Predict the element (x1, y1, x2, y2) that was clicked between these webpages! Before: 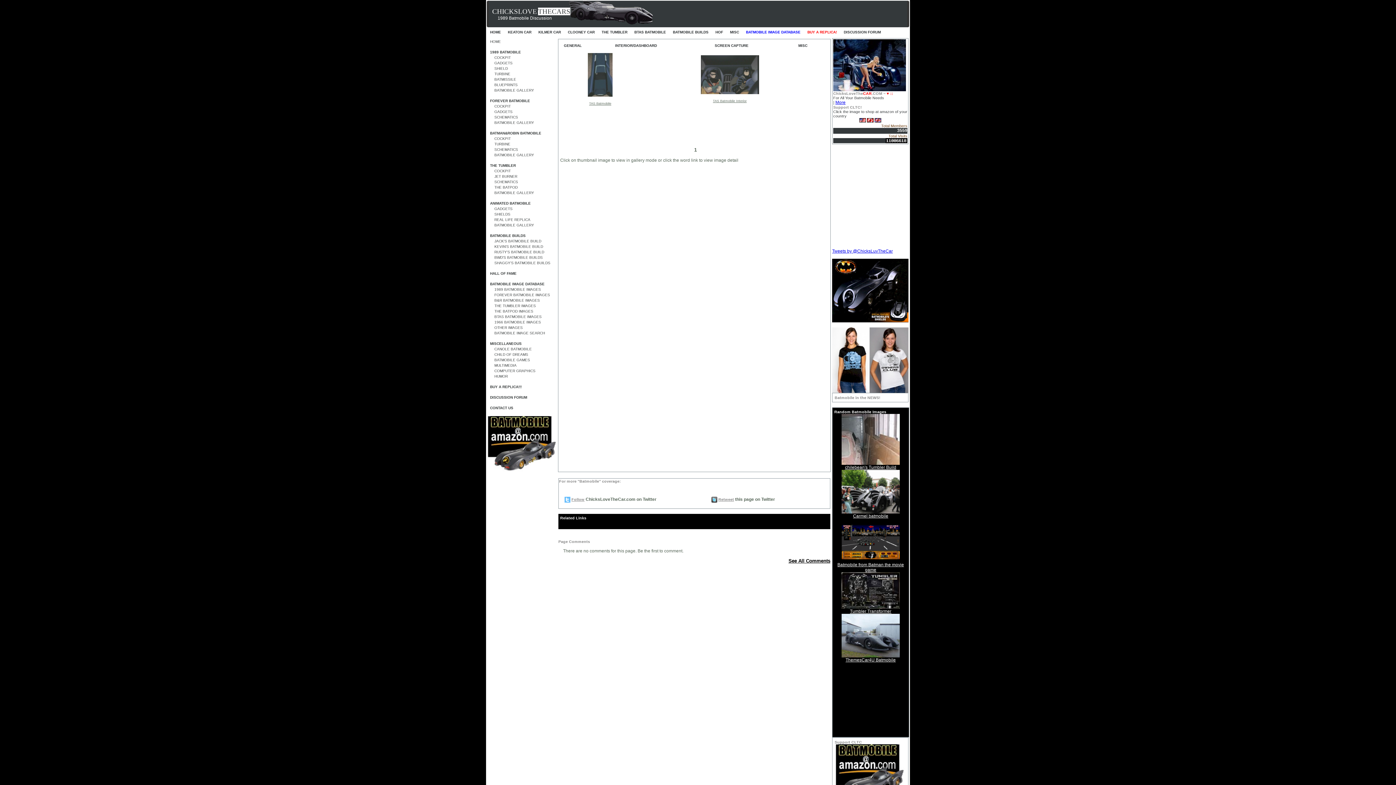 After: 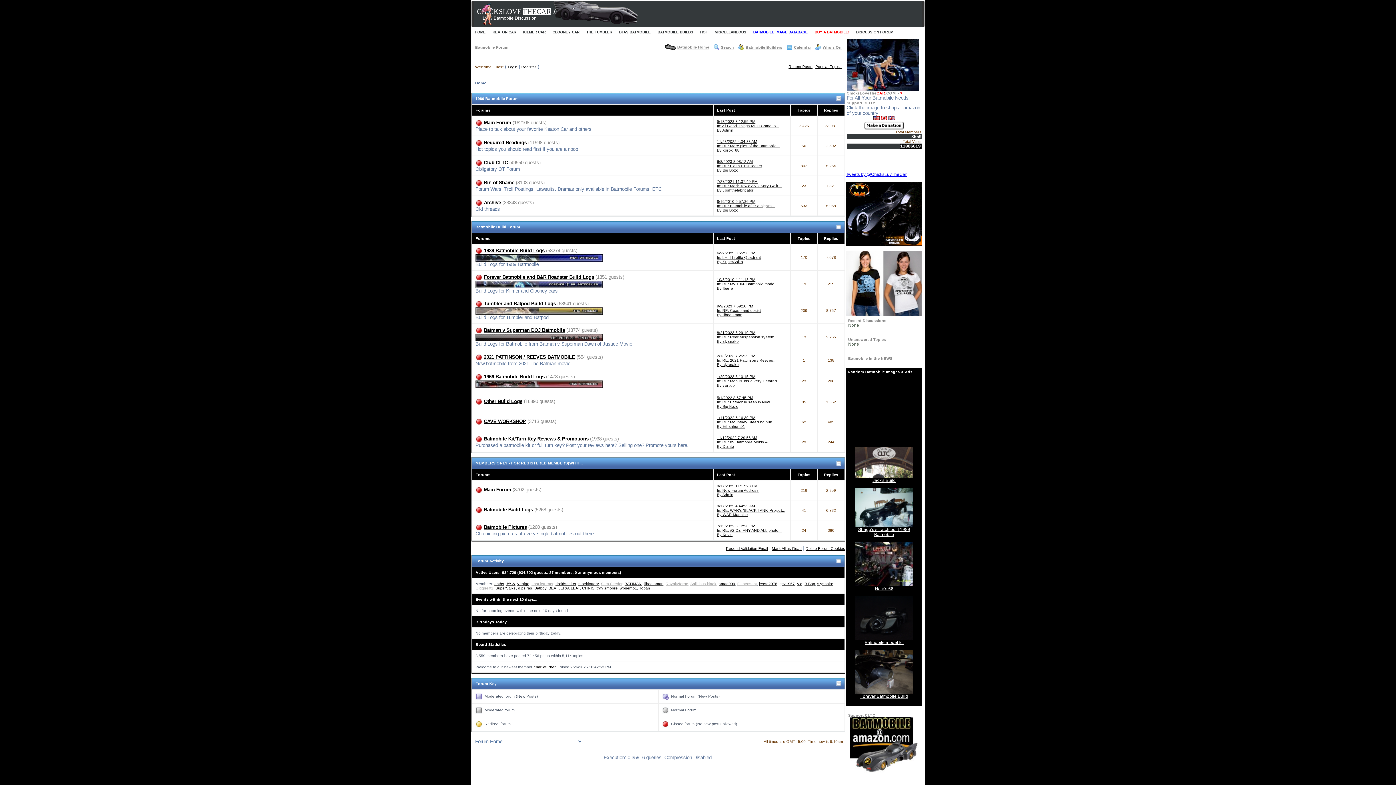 Action: label: DISCUSSION FORUM bbox: (489, 395, 557, 400)